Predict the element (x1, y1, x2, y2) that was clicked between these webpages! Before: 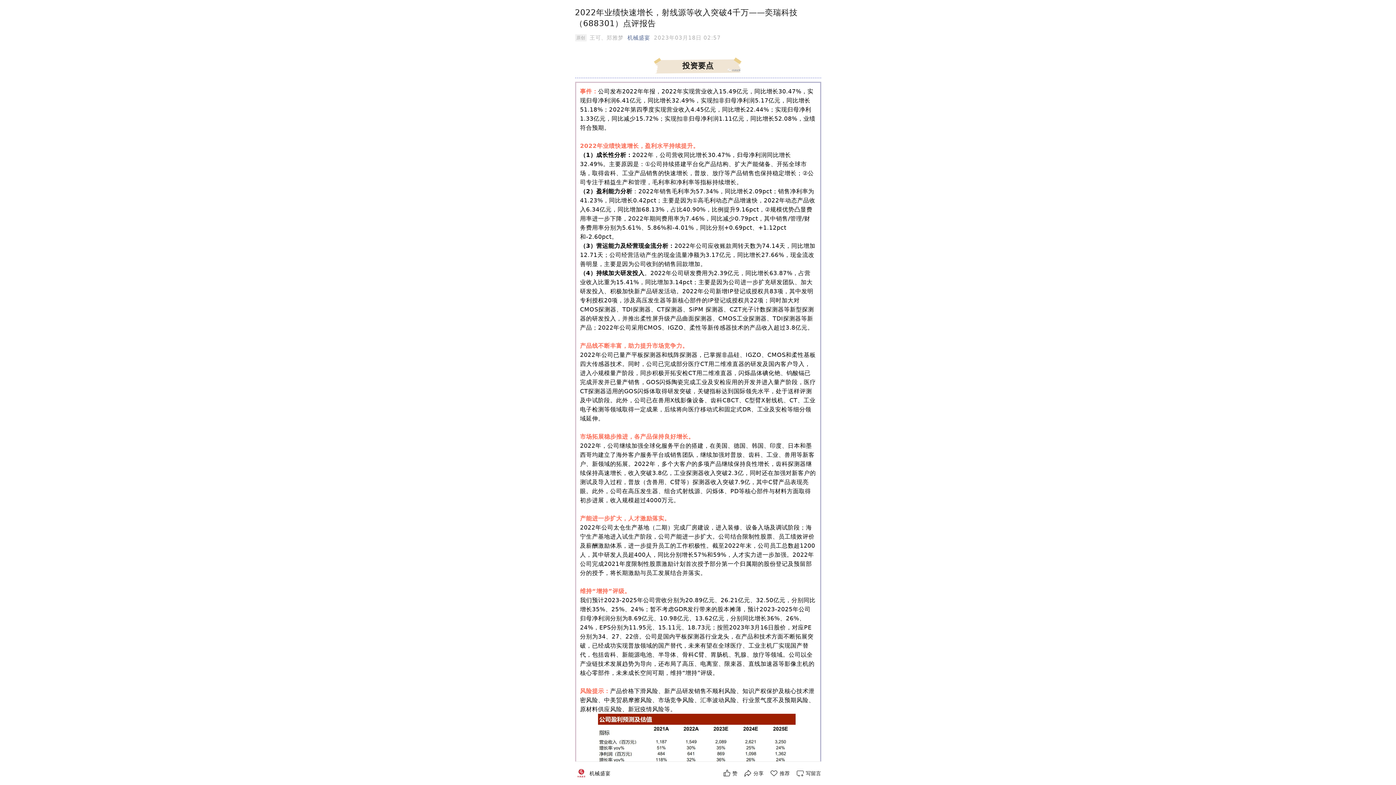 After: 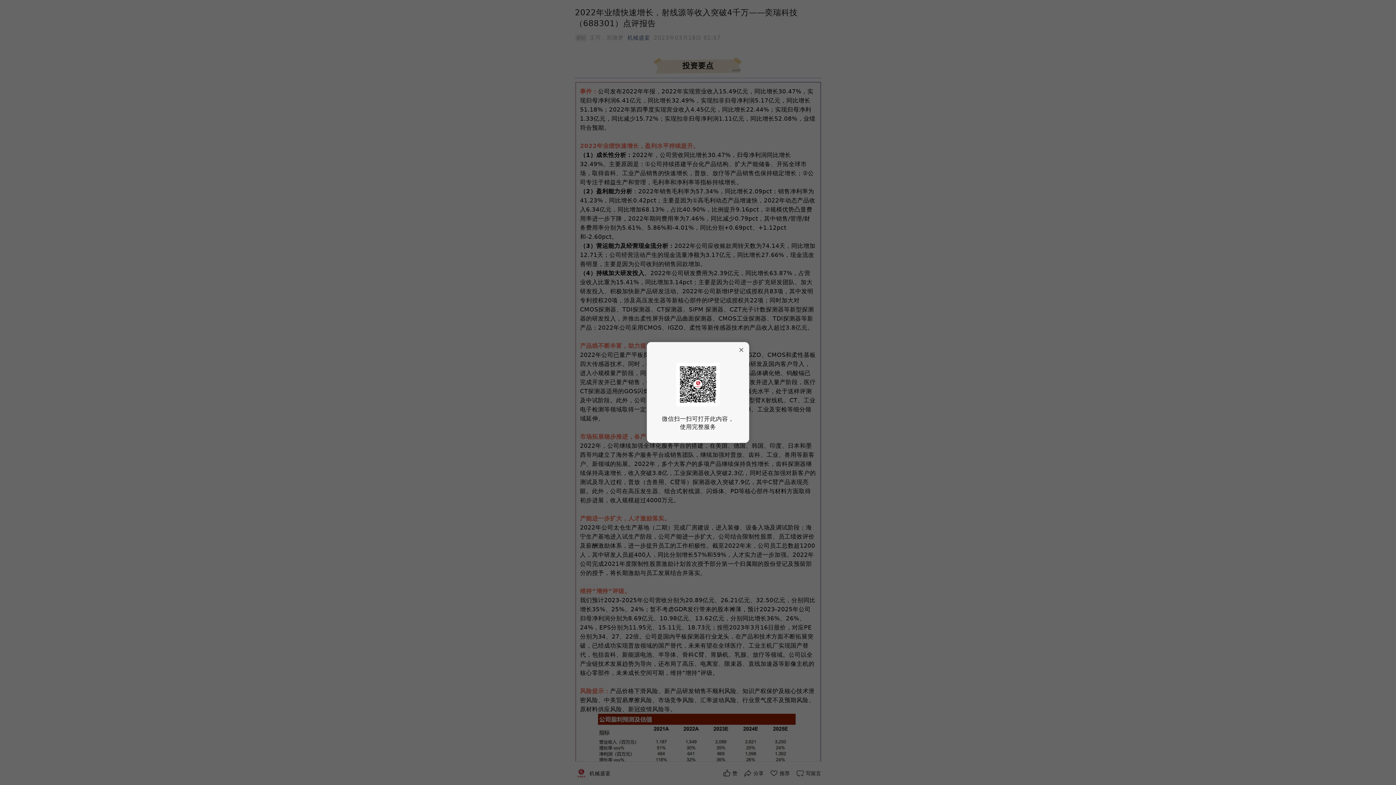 Action: label: 分享 bbox: (743, 769, 763, 778)